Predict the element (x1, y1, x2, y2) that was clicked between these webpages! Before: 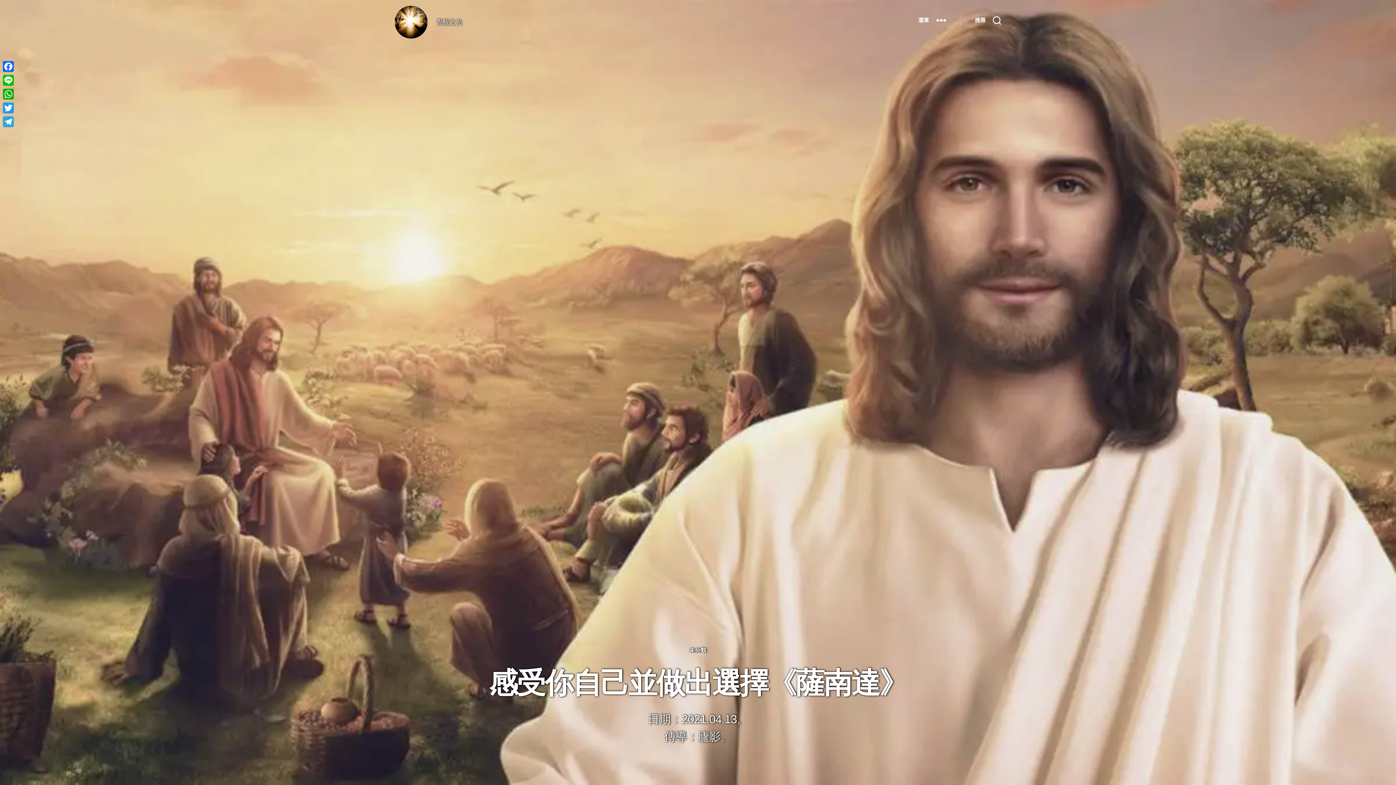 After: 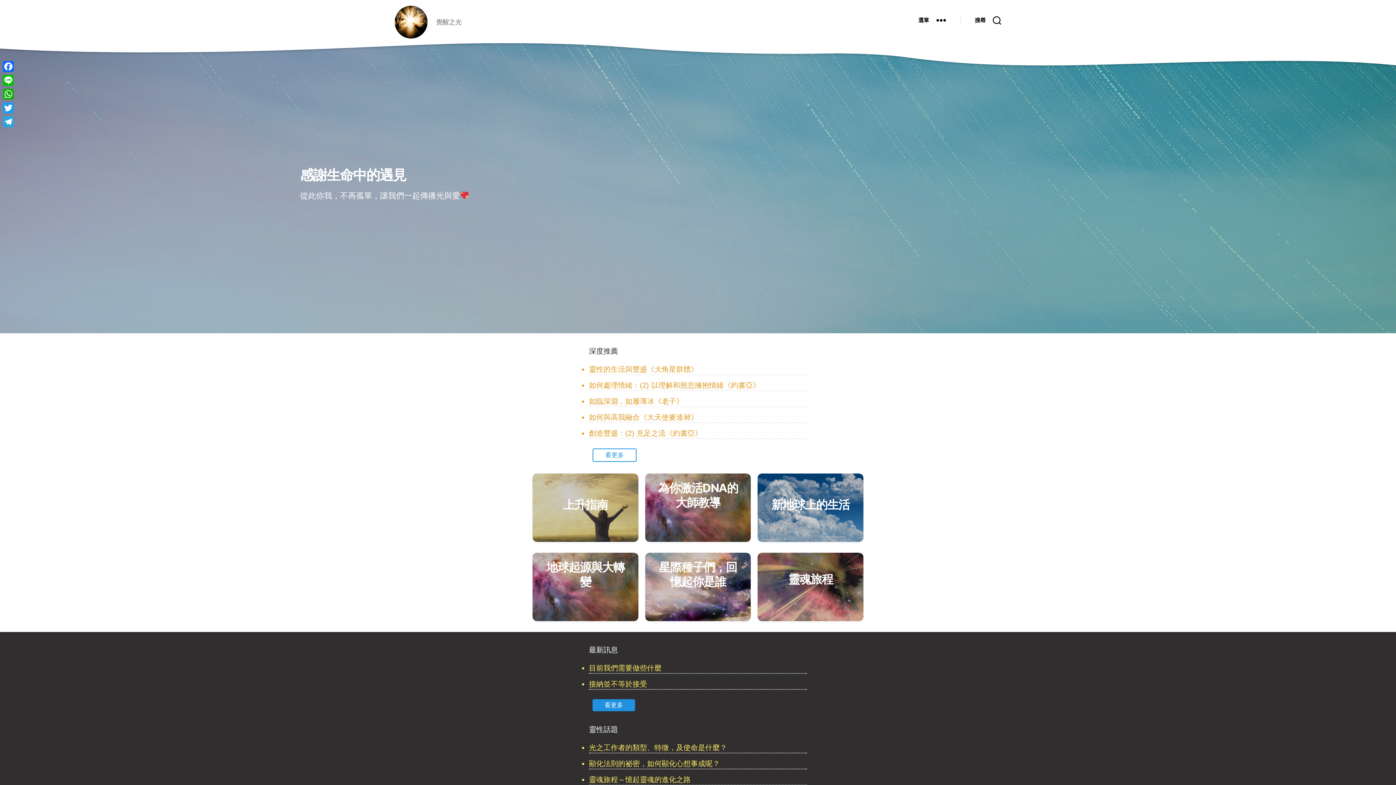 Action: bbox: (394, 5, 427, 38)